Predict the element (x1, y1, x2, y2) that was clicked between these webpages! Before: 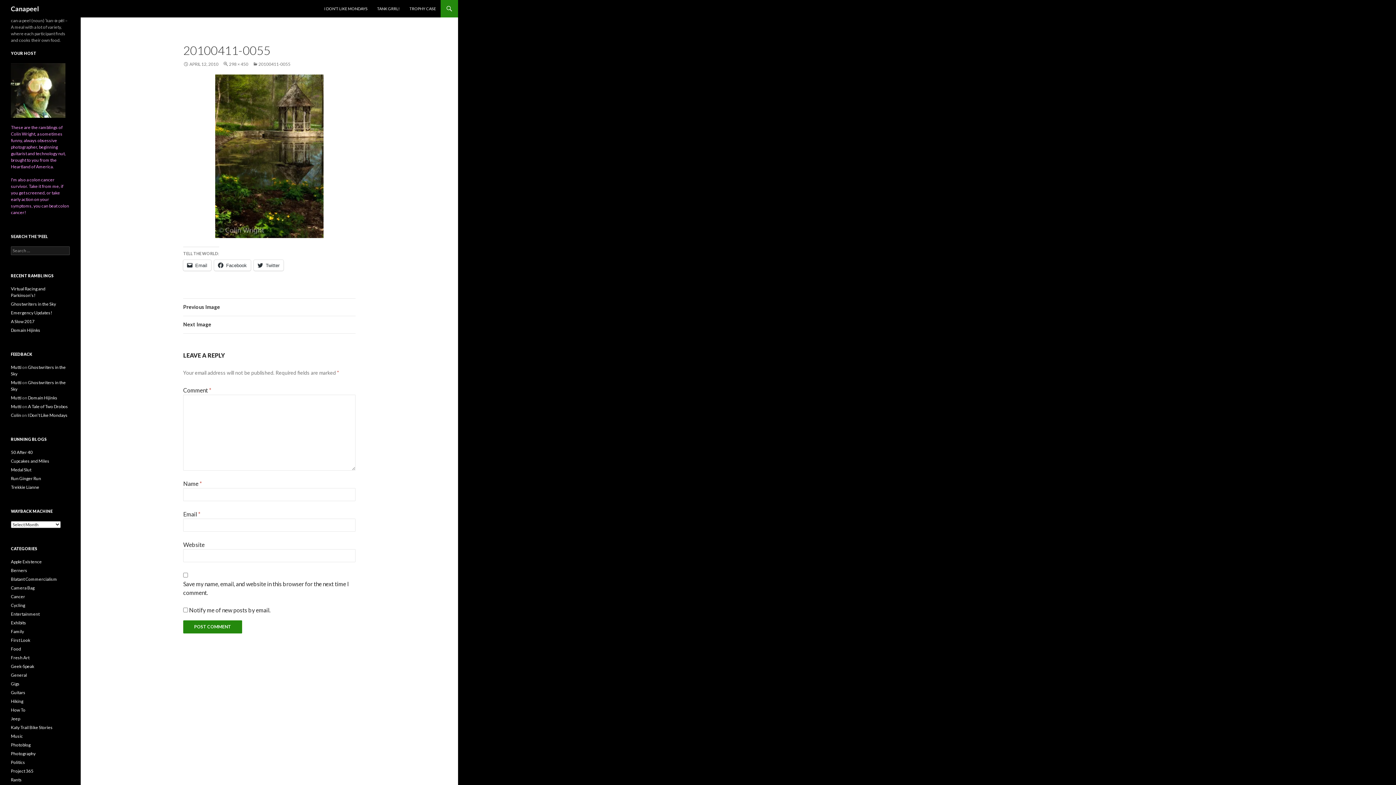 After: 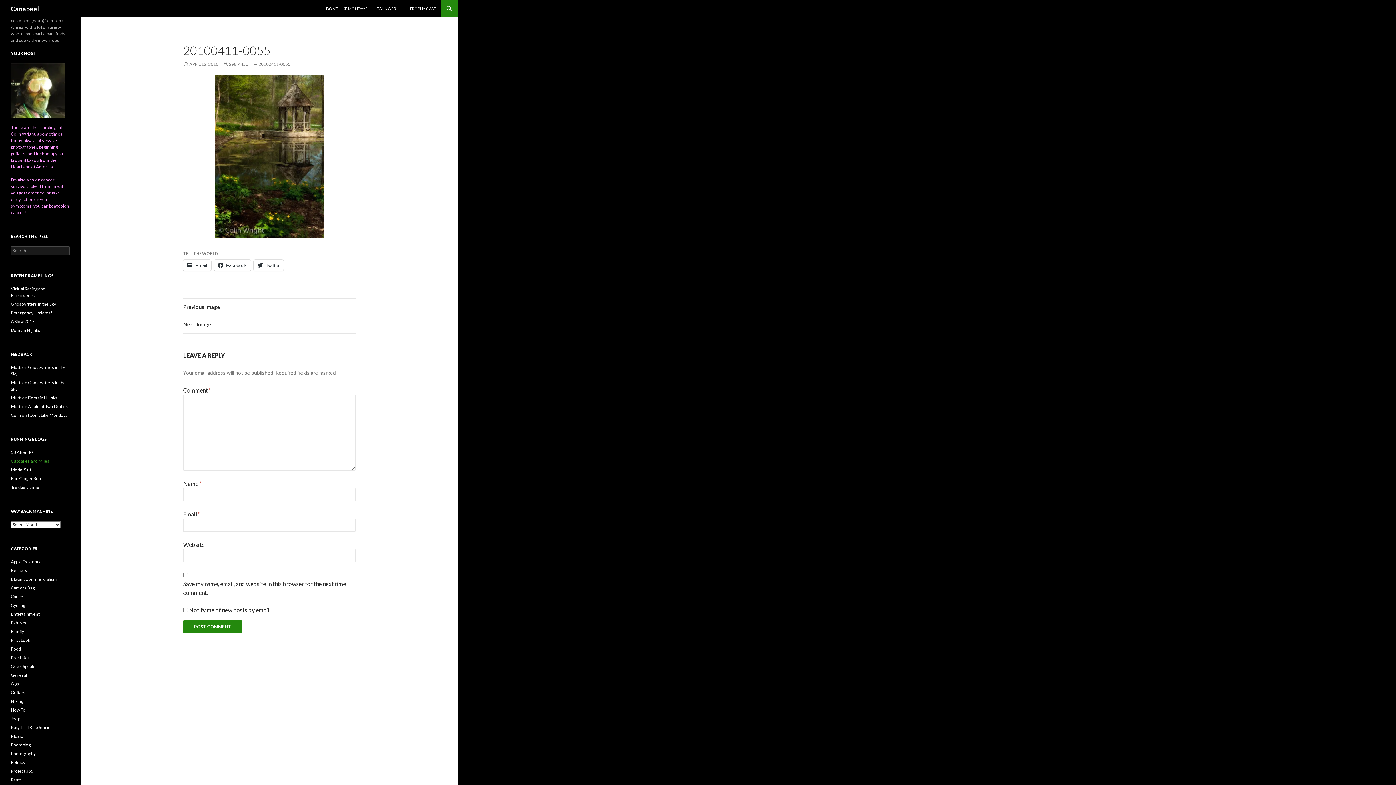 Action: label: Cupcakes and Miles bbox: (10, 458, 49, 464)